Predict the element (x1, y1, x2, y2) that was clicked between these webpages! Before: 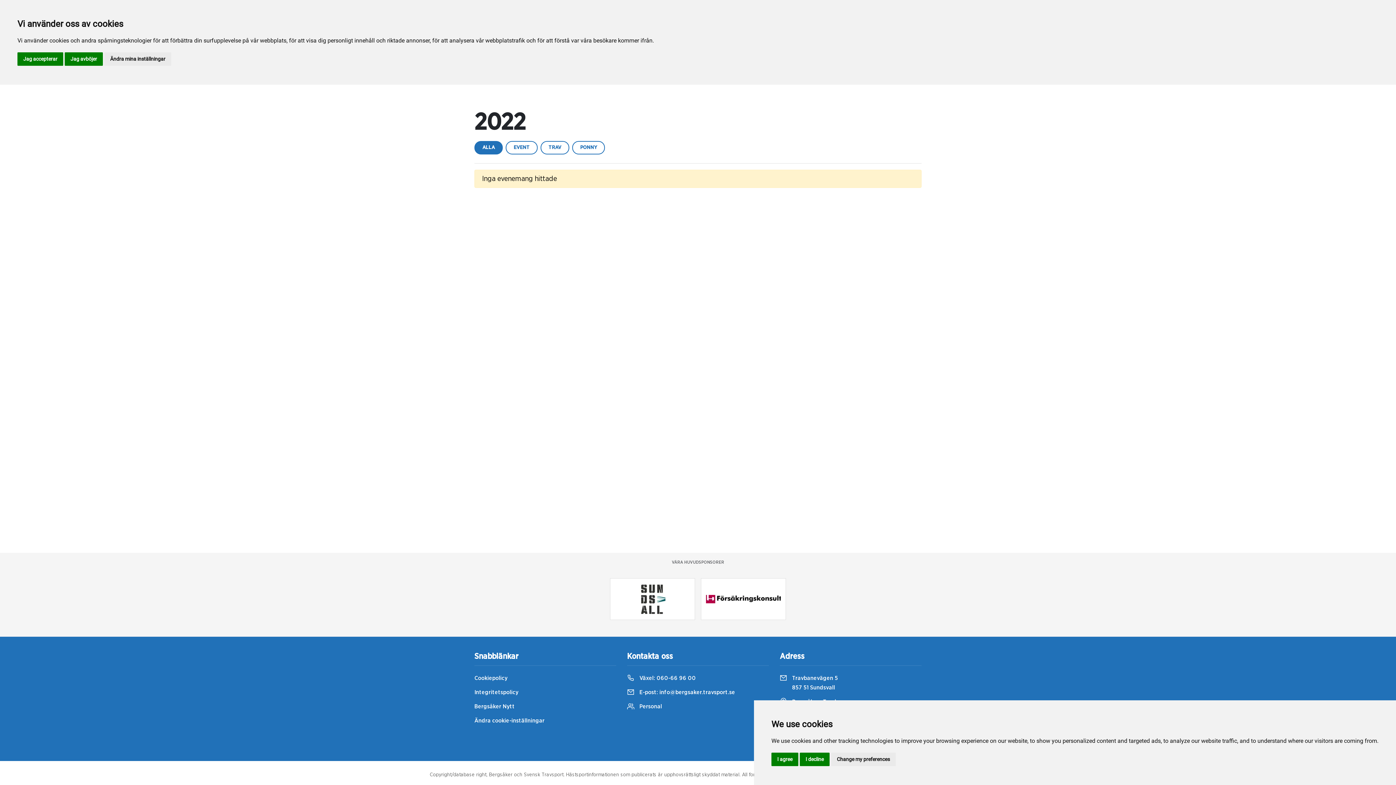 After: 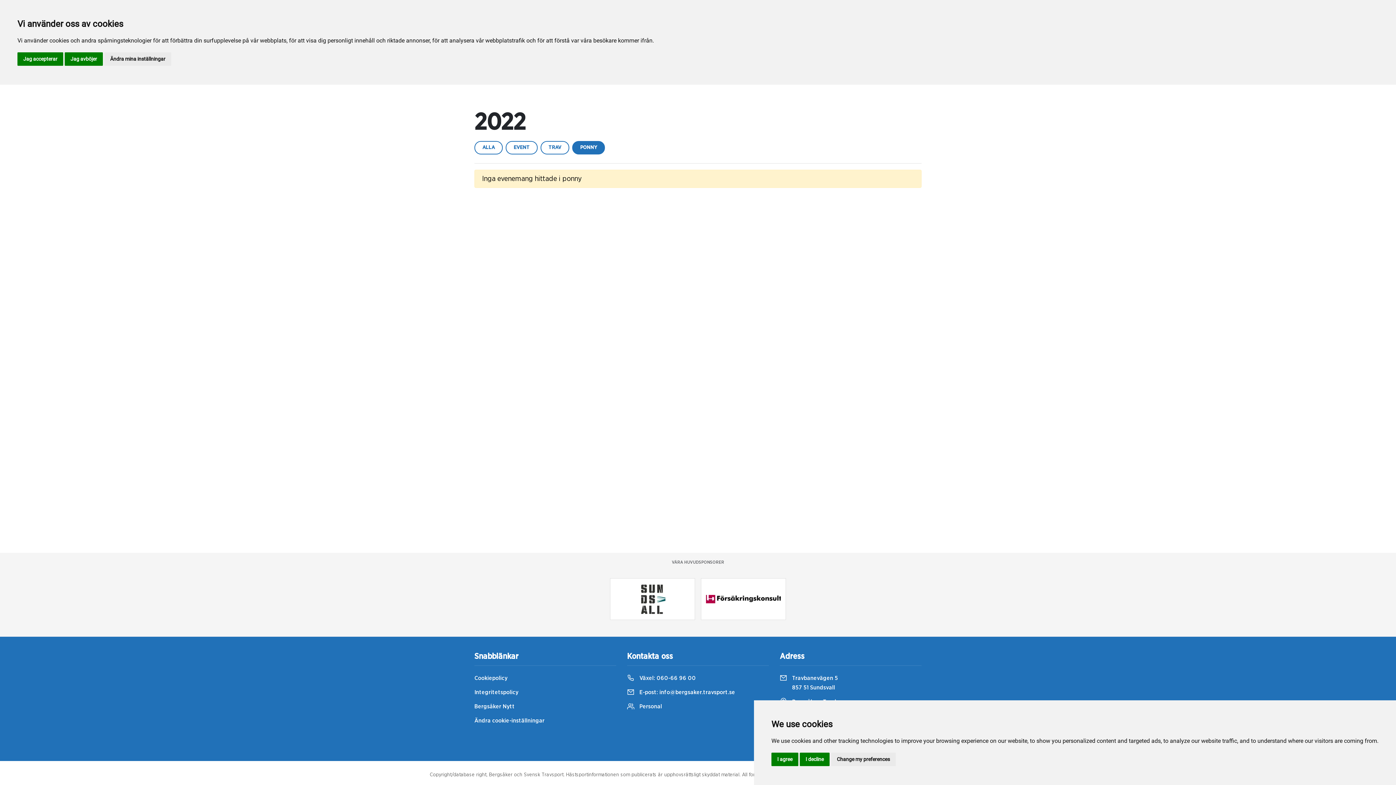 Action: bbox: (572, 141, 605, 154) label: PONNY